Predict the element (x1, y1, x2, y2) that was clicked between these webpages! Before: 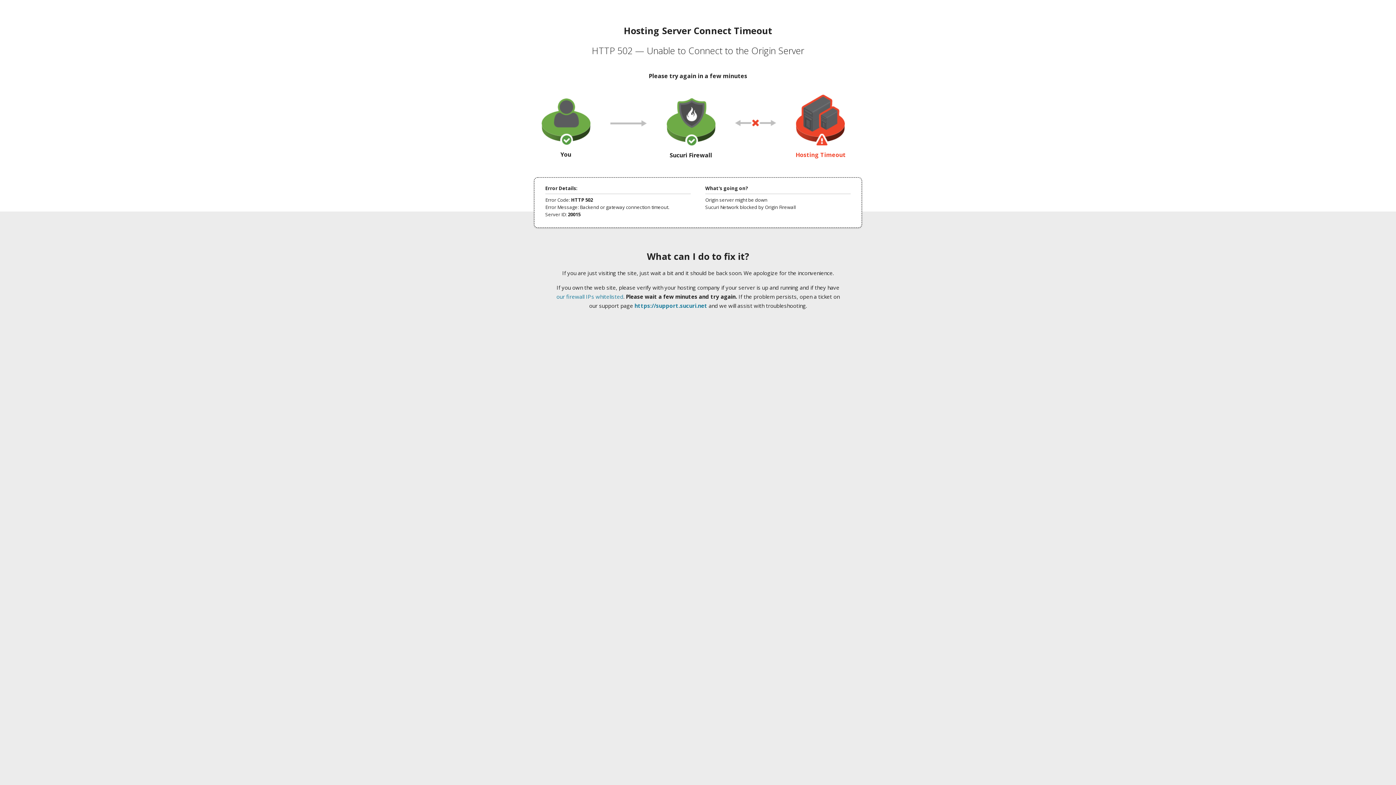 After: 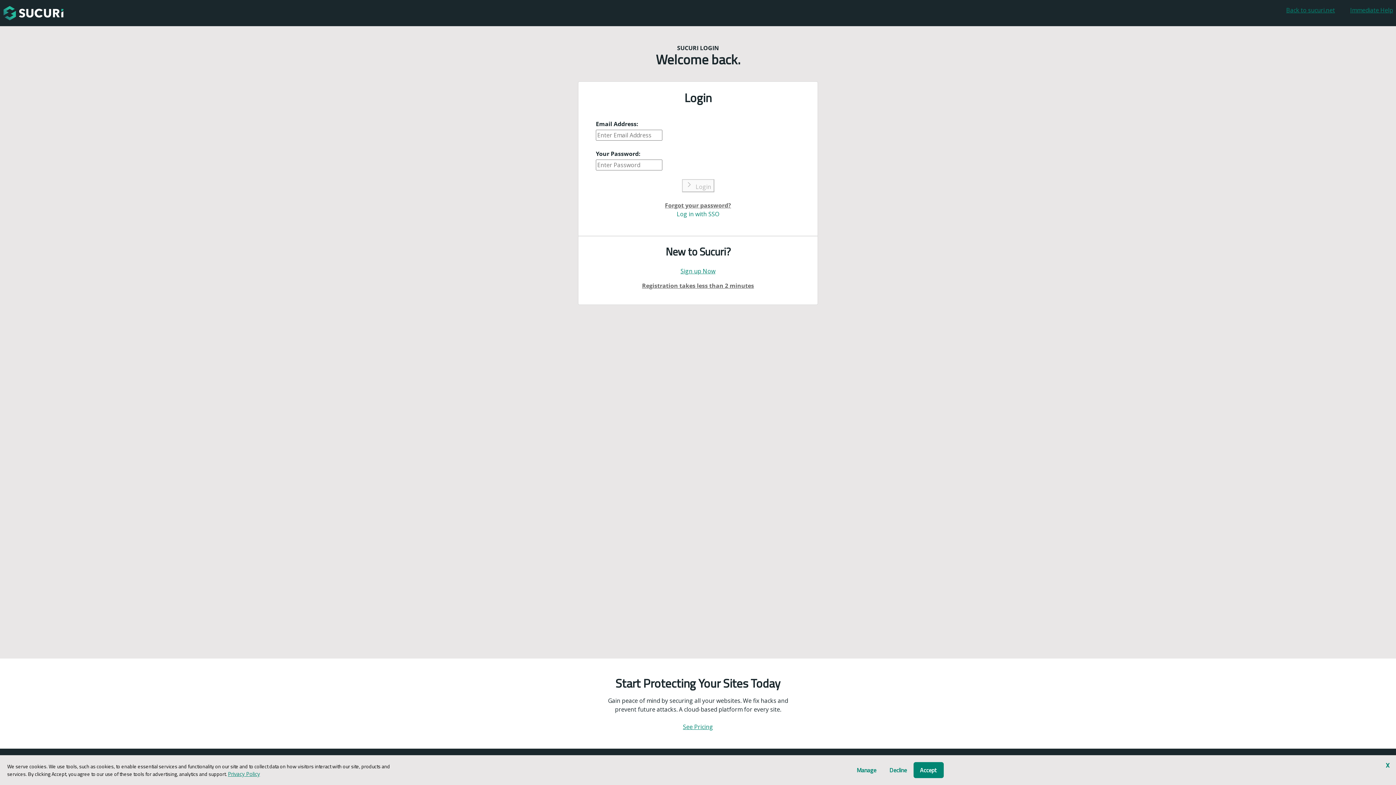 Action: bbox: (634, 302, 707, 309) label: https://support.sucuri.net